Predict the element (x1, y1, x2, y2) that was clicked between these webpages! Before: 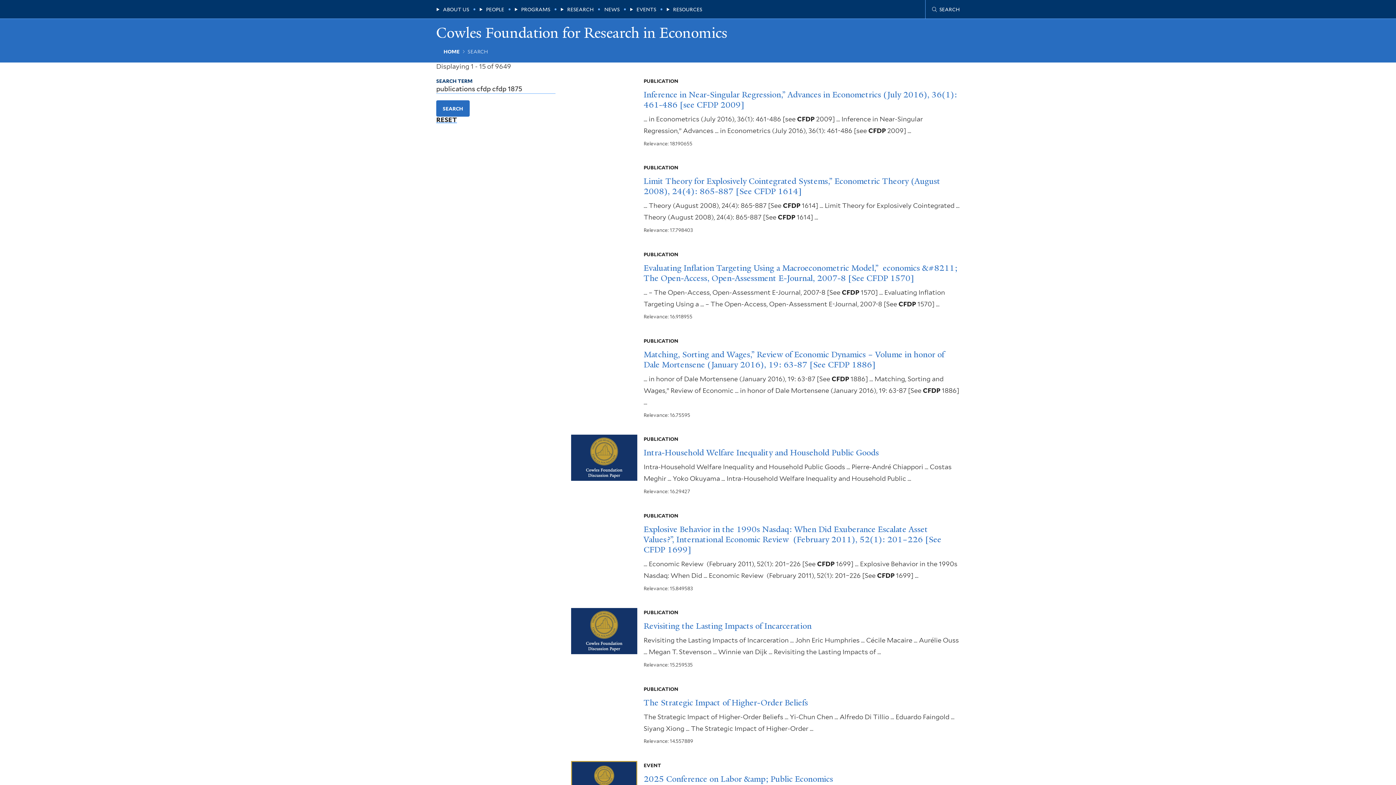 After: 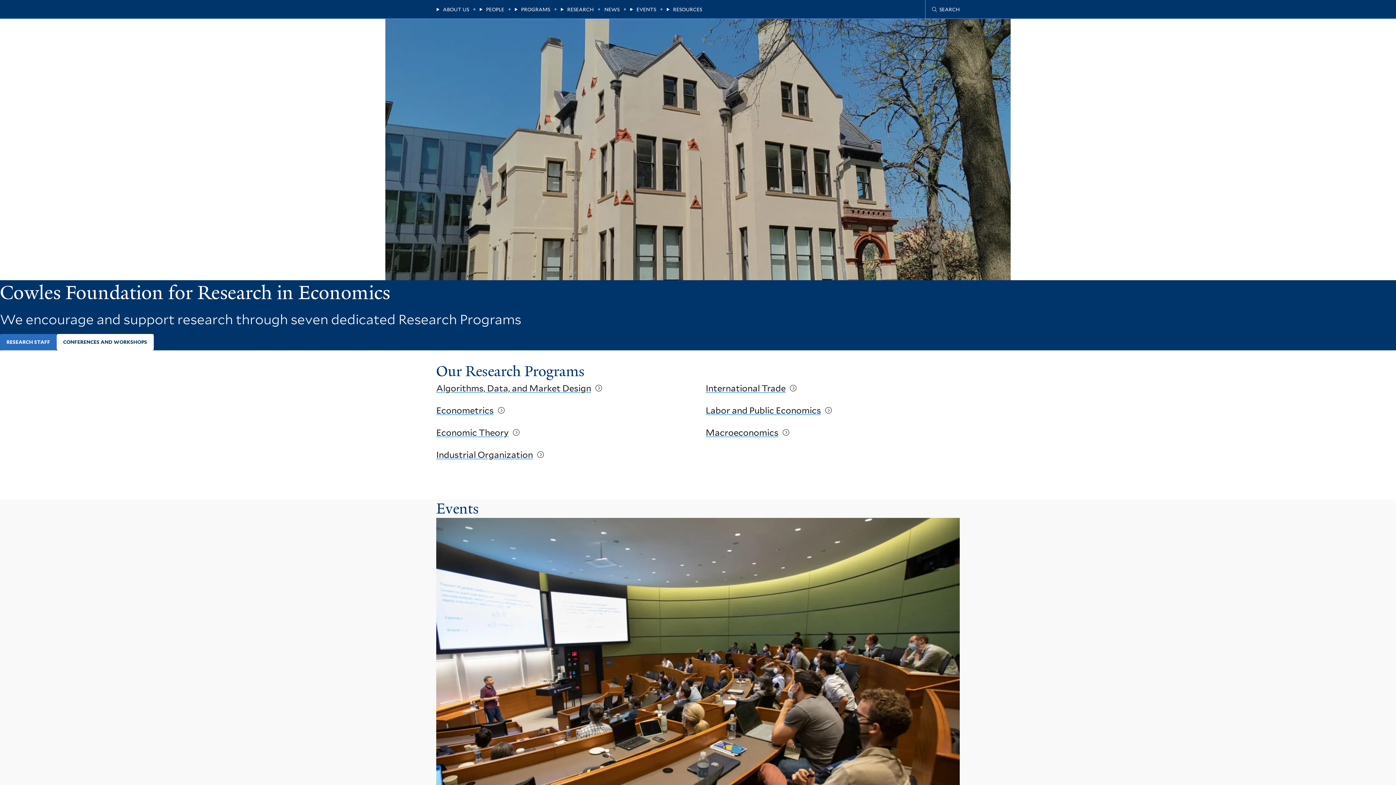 Action: bbox: (436, 25, 727, 40) label: Cowles Foundation for Research in Economics homepage